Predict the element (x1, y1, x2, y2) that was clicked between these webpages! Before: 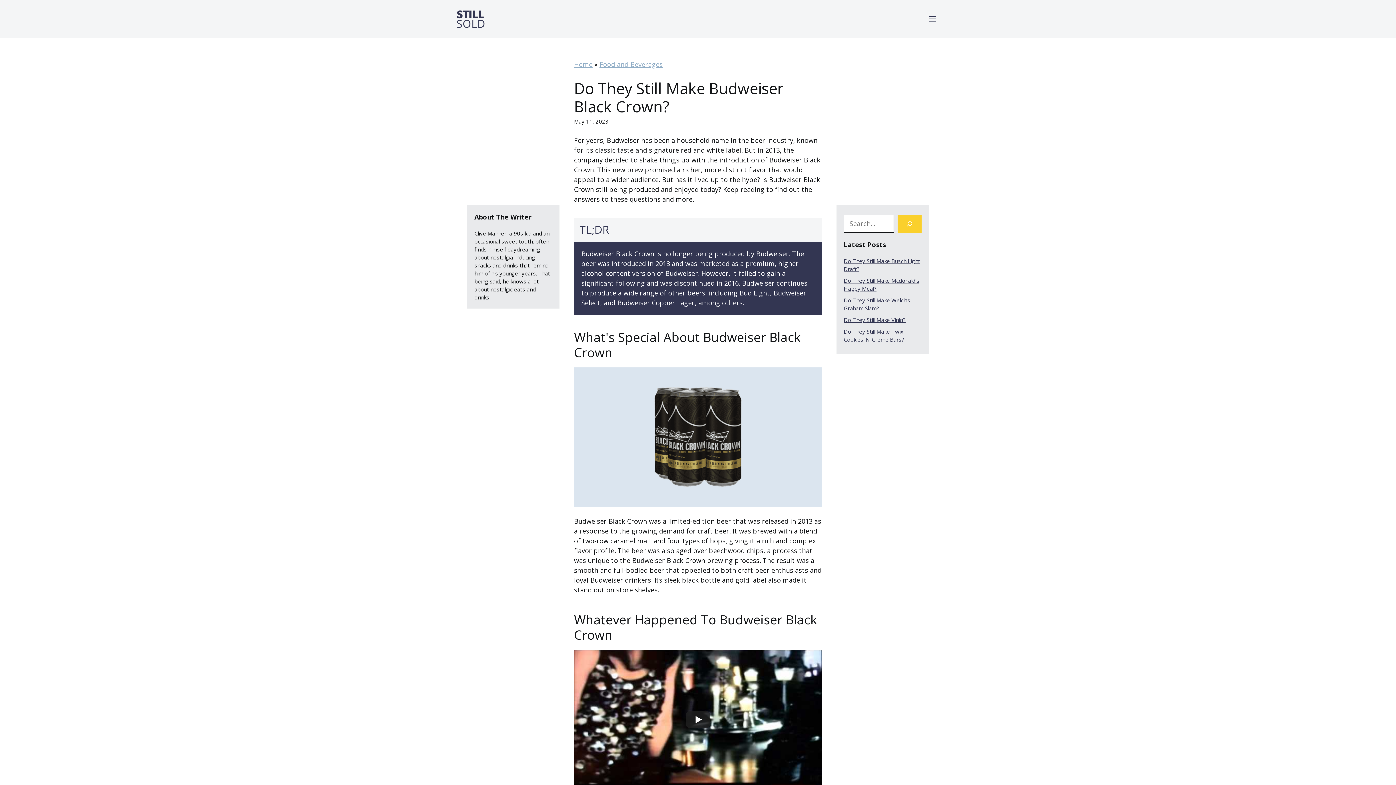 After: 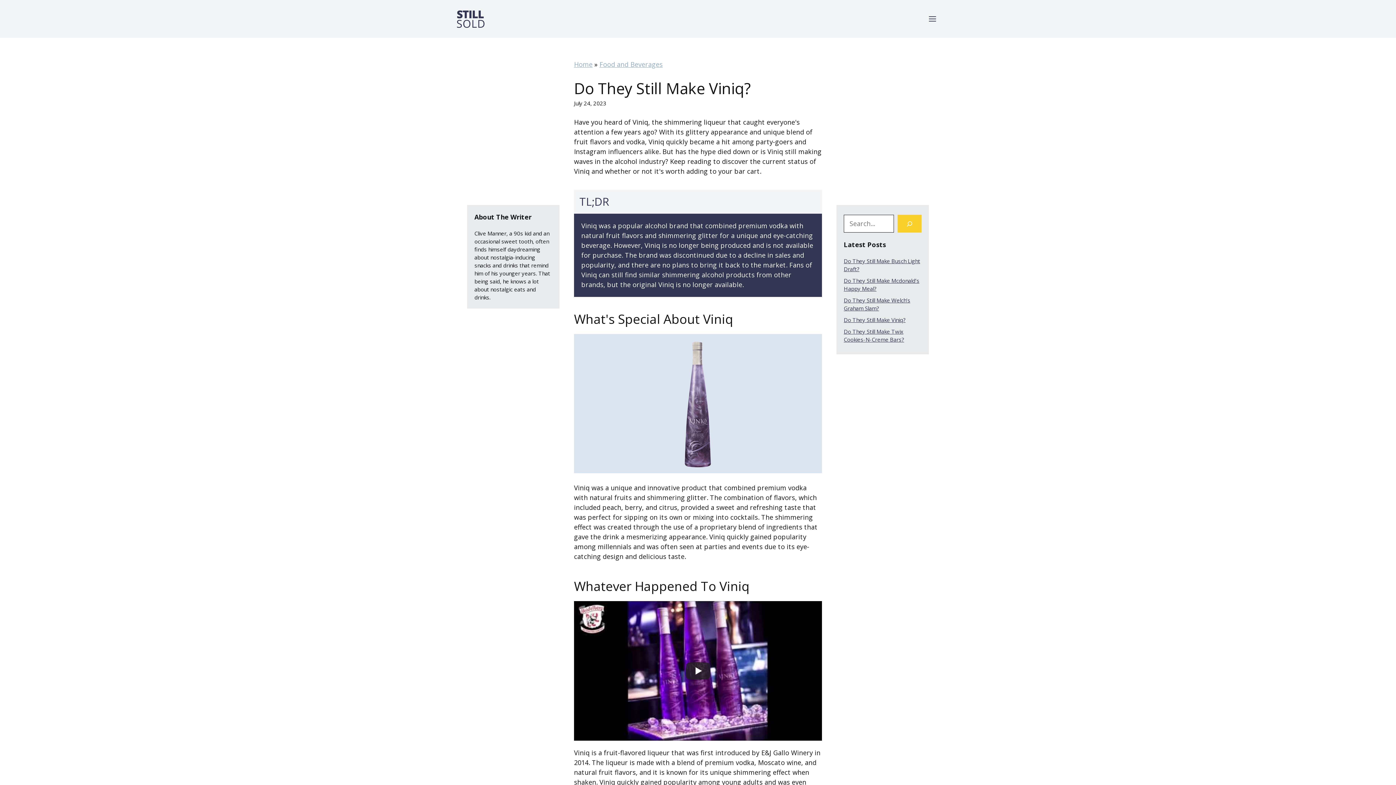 Action: label: Do They Still Make Viniq? bbox: (844, 316, 905, 323)